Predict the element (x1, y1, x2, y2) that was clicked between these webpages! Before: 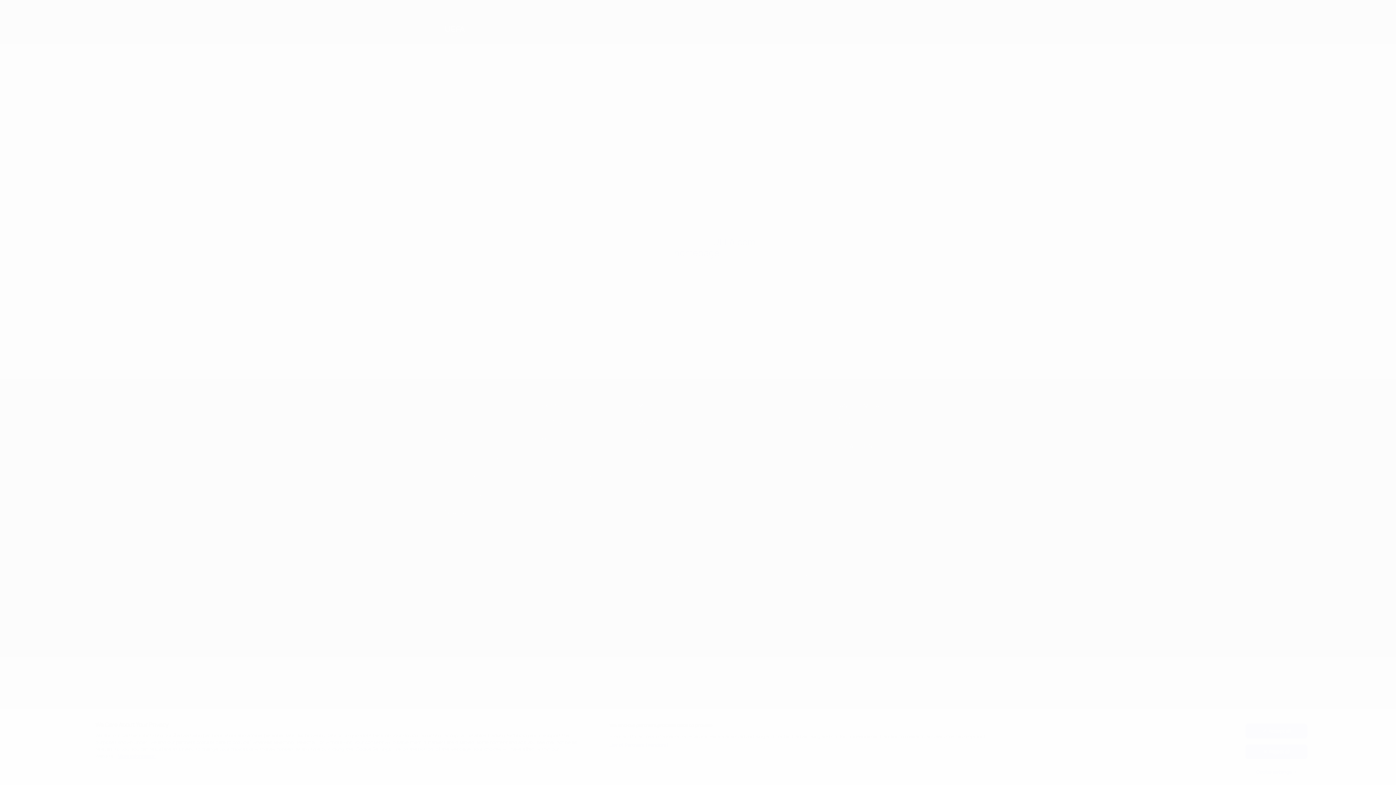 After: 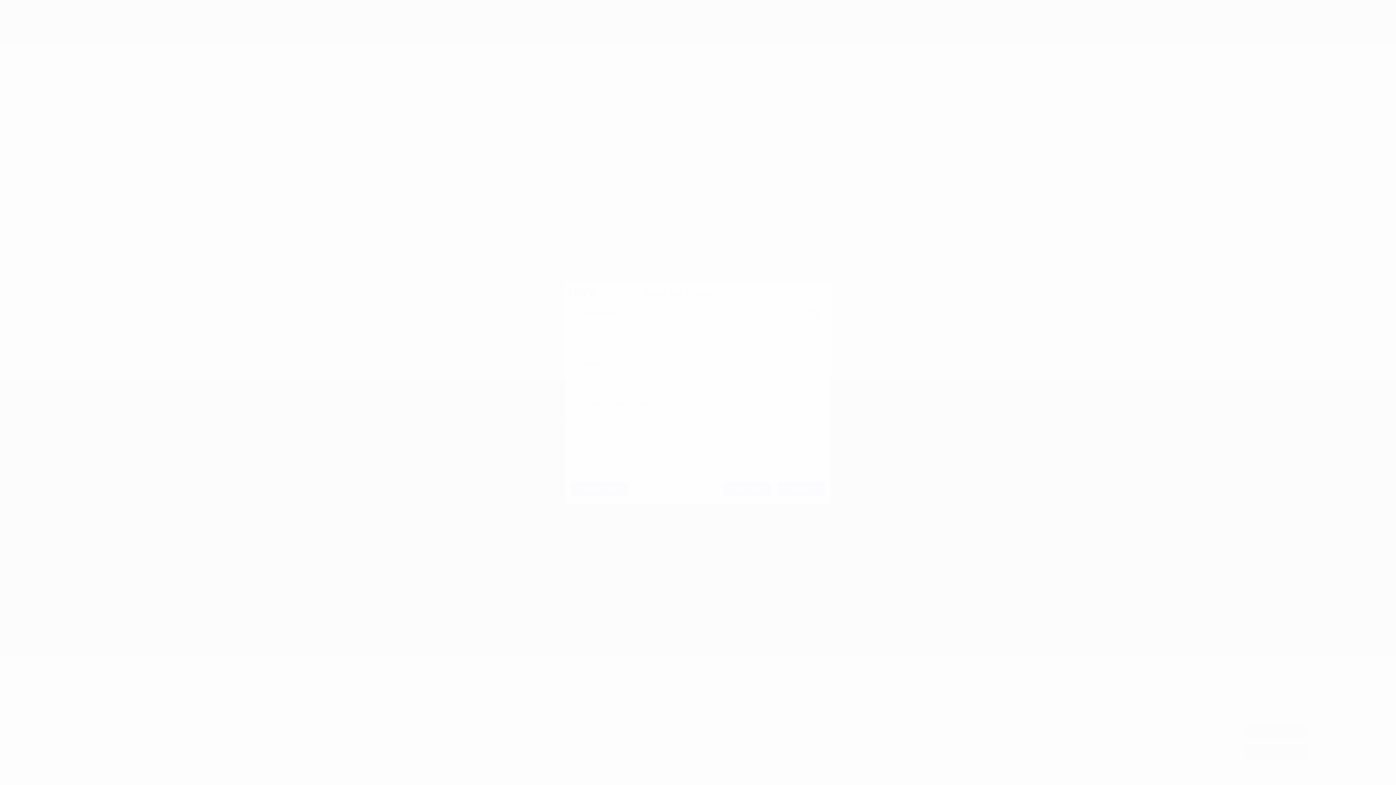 Action: bbox: (609, 742, 668, 749) label: List of Partners (vendors)